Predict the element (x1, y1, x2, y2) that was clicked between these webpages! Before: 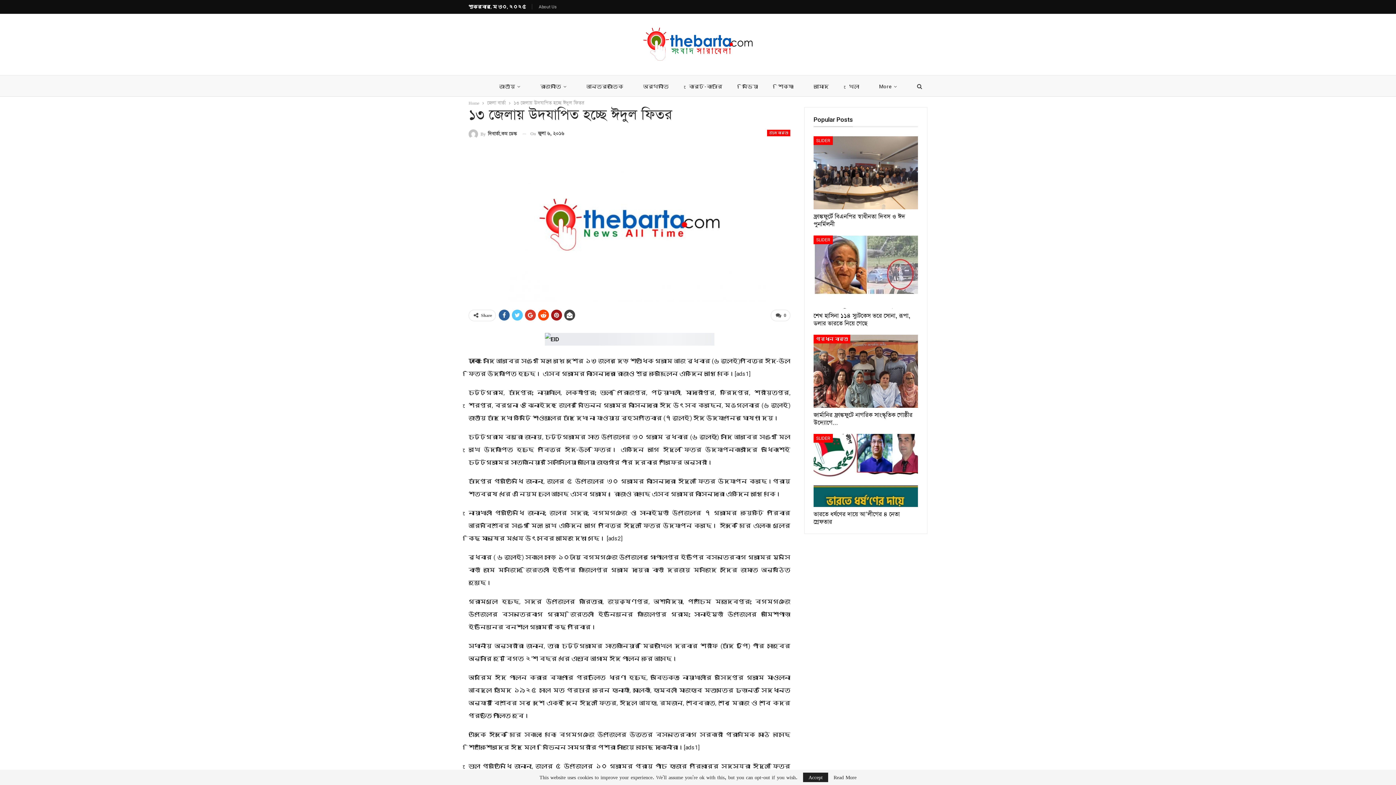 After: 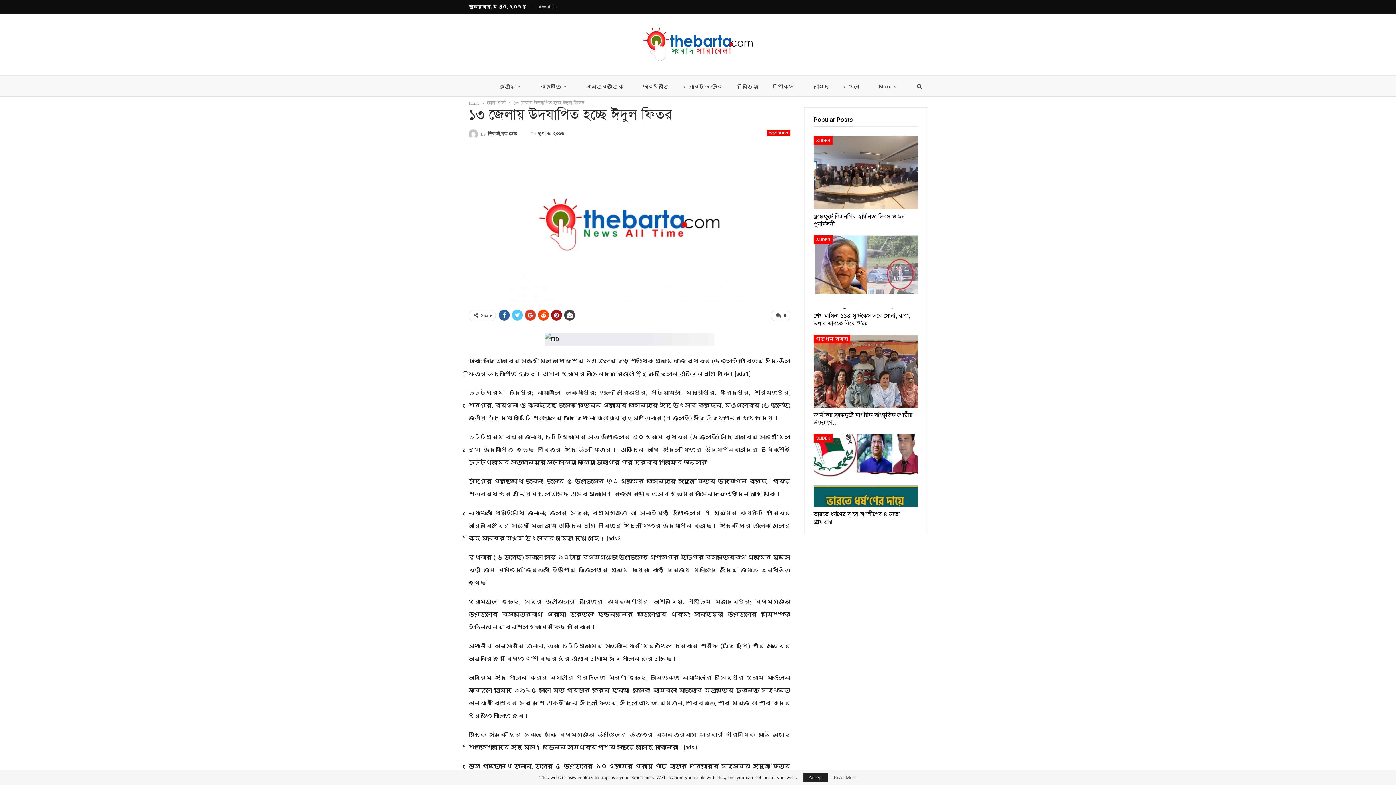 Action: bbox: (833, 775, 856, 780) label: Read More